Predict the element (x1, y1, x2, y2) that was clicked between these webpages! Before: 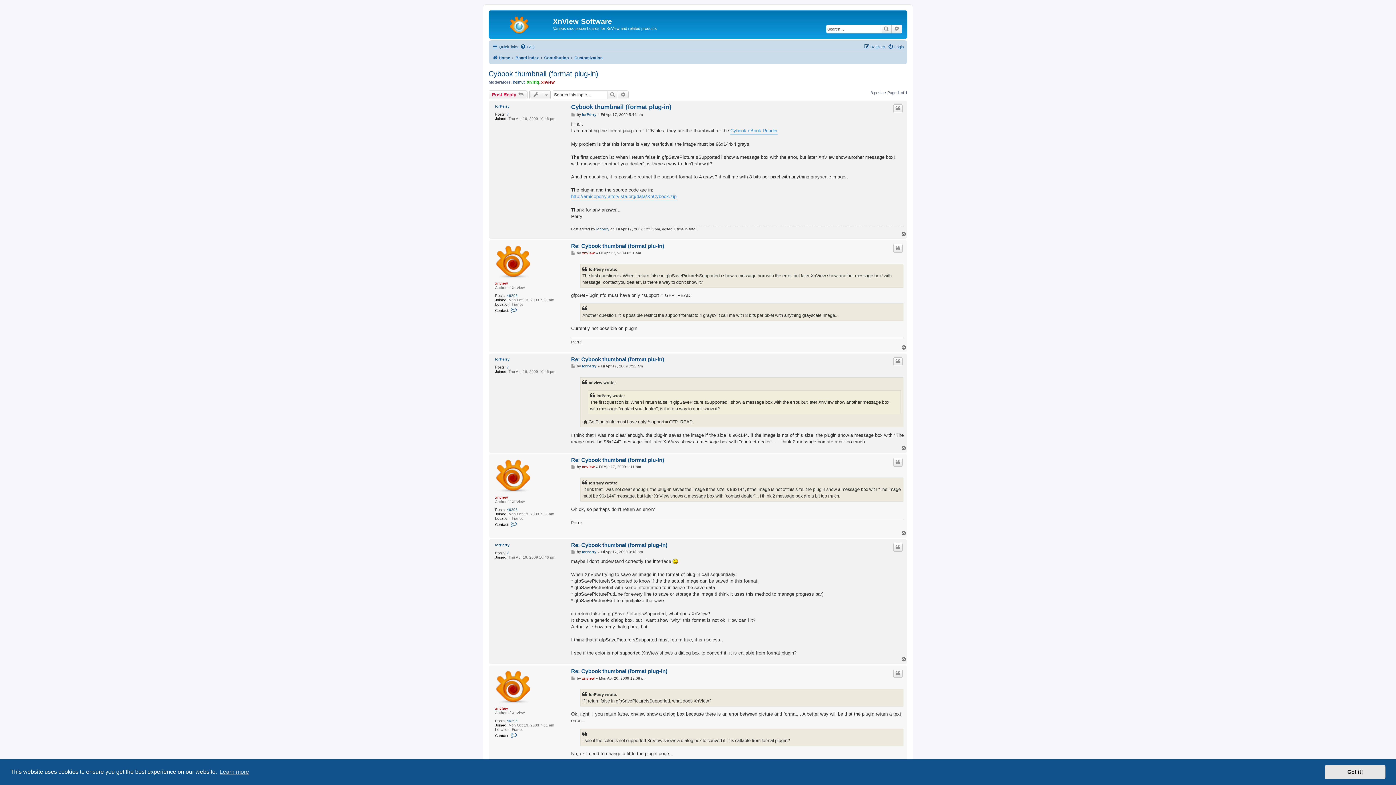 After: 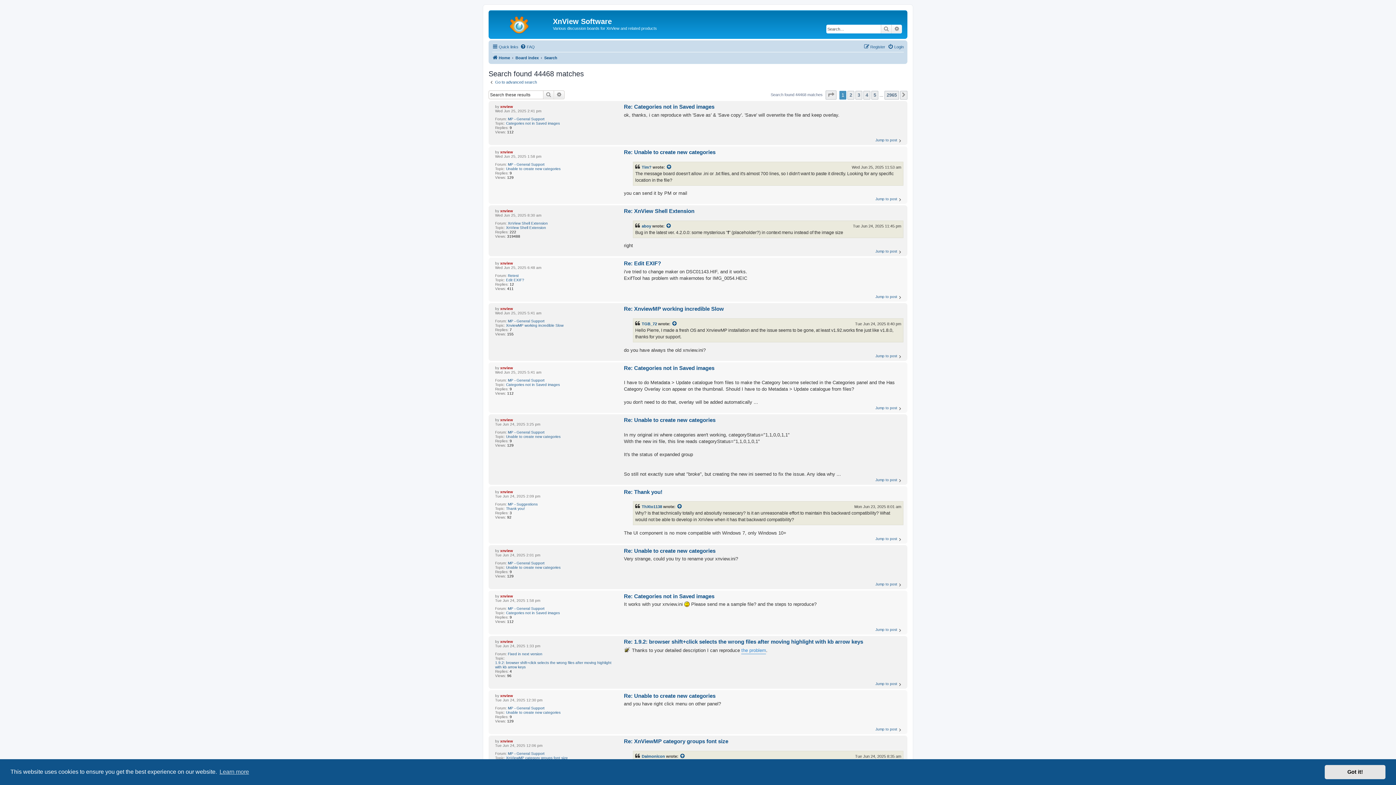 Action: label: 46296 bbox: (506, 507, 517, 512)